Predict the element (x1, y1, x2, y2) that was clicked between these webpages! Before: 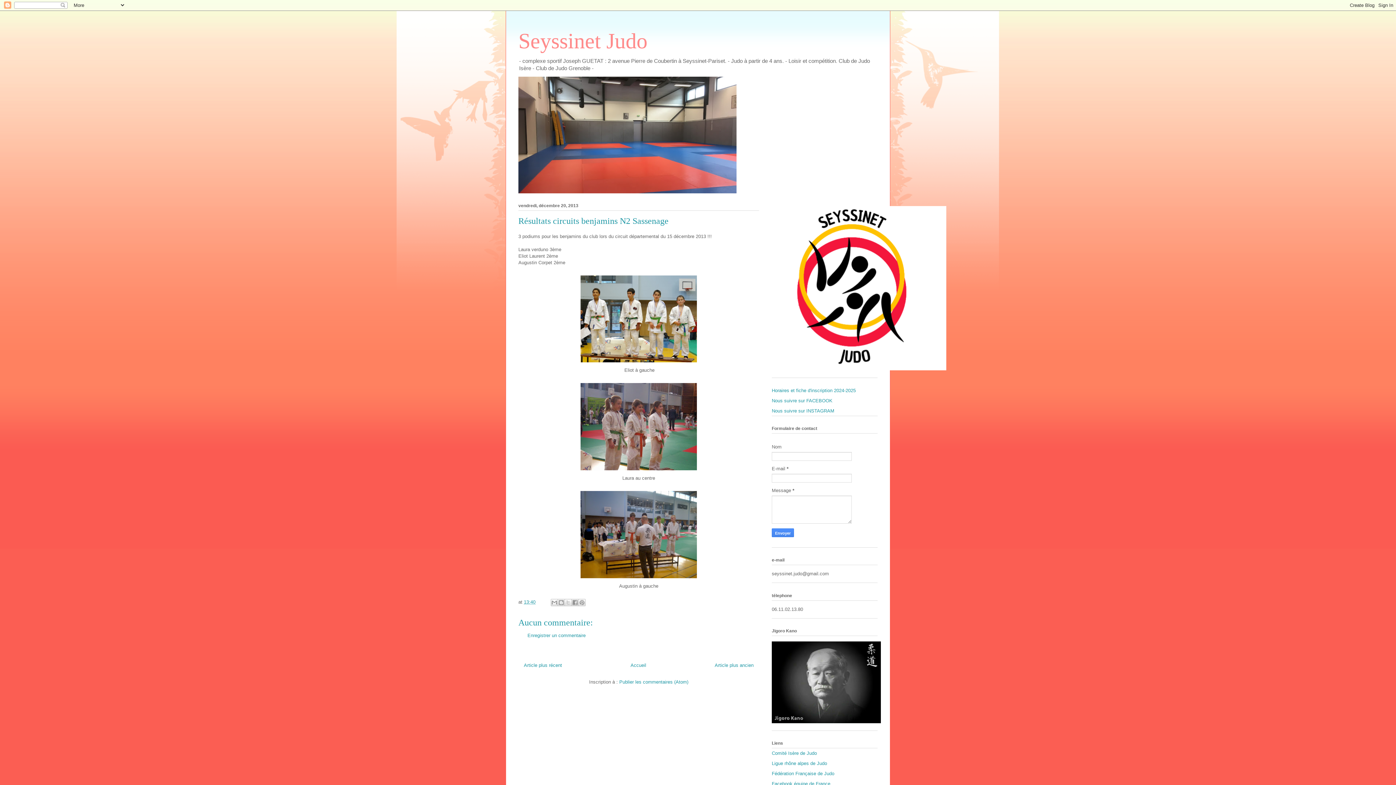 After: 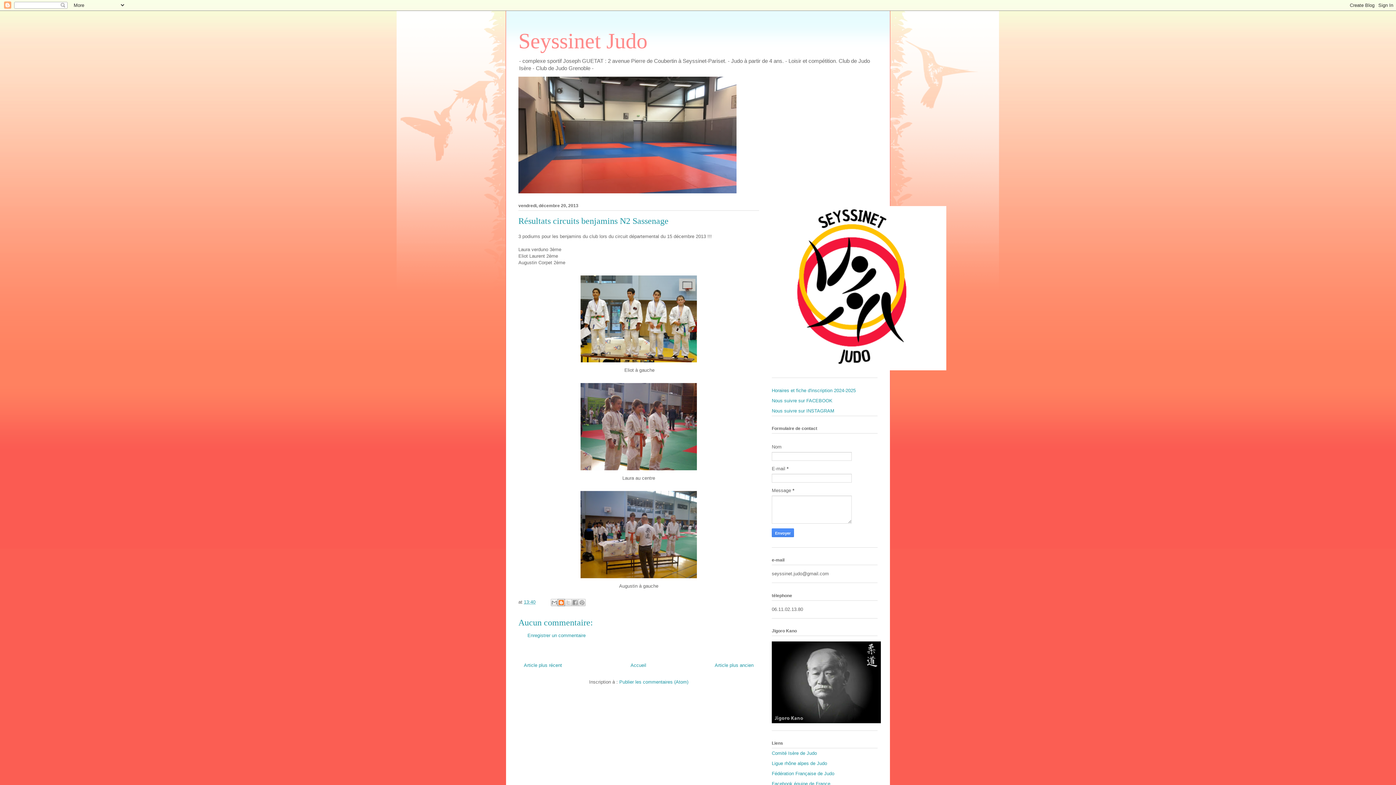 Action: bbox: (557, 599, 565, 606) label: BlogThis!